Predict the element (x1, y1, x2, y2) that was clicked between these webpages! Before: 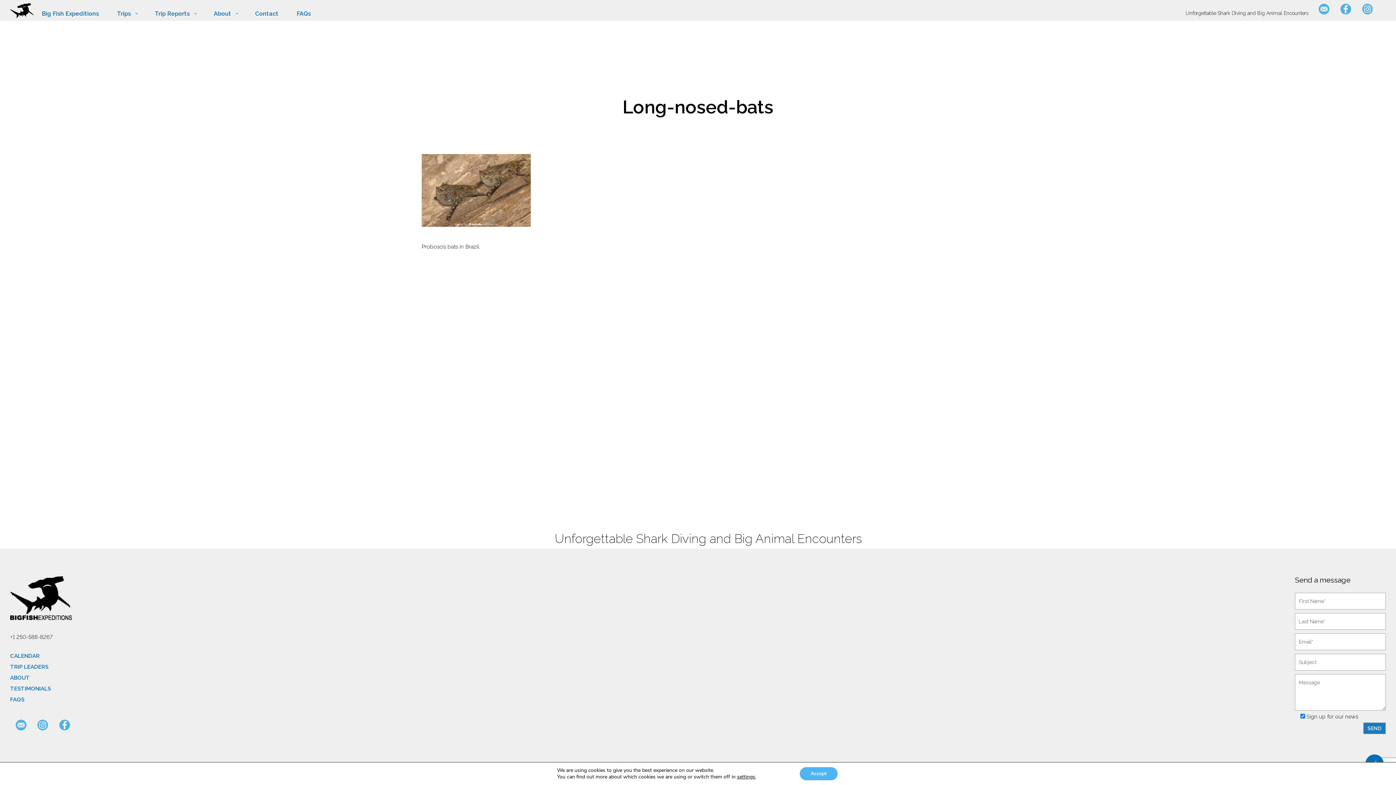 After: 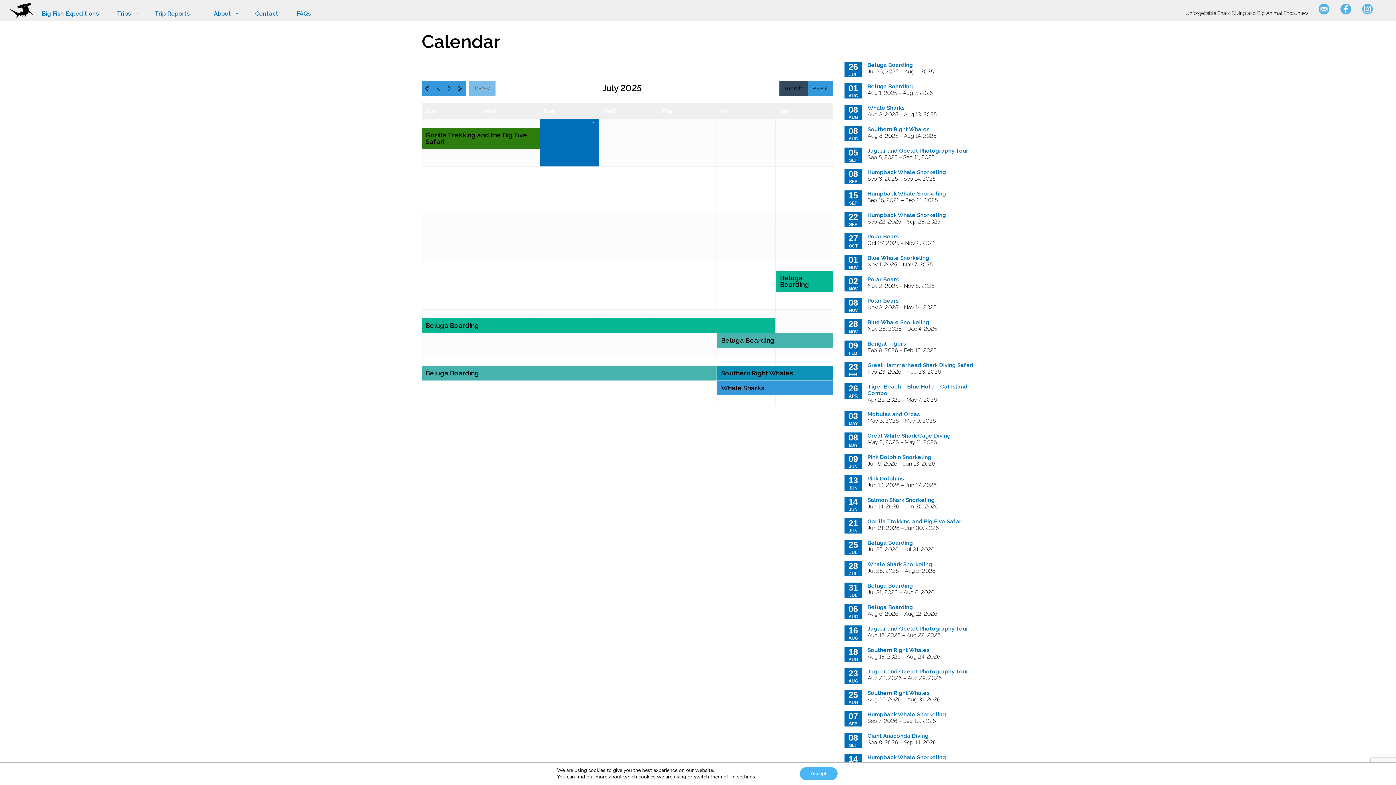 Action: label: CALENDAR bbox: (10, 652, 450, 660)